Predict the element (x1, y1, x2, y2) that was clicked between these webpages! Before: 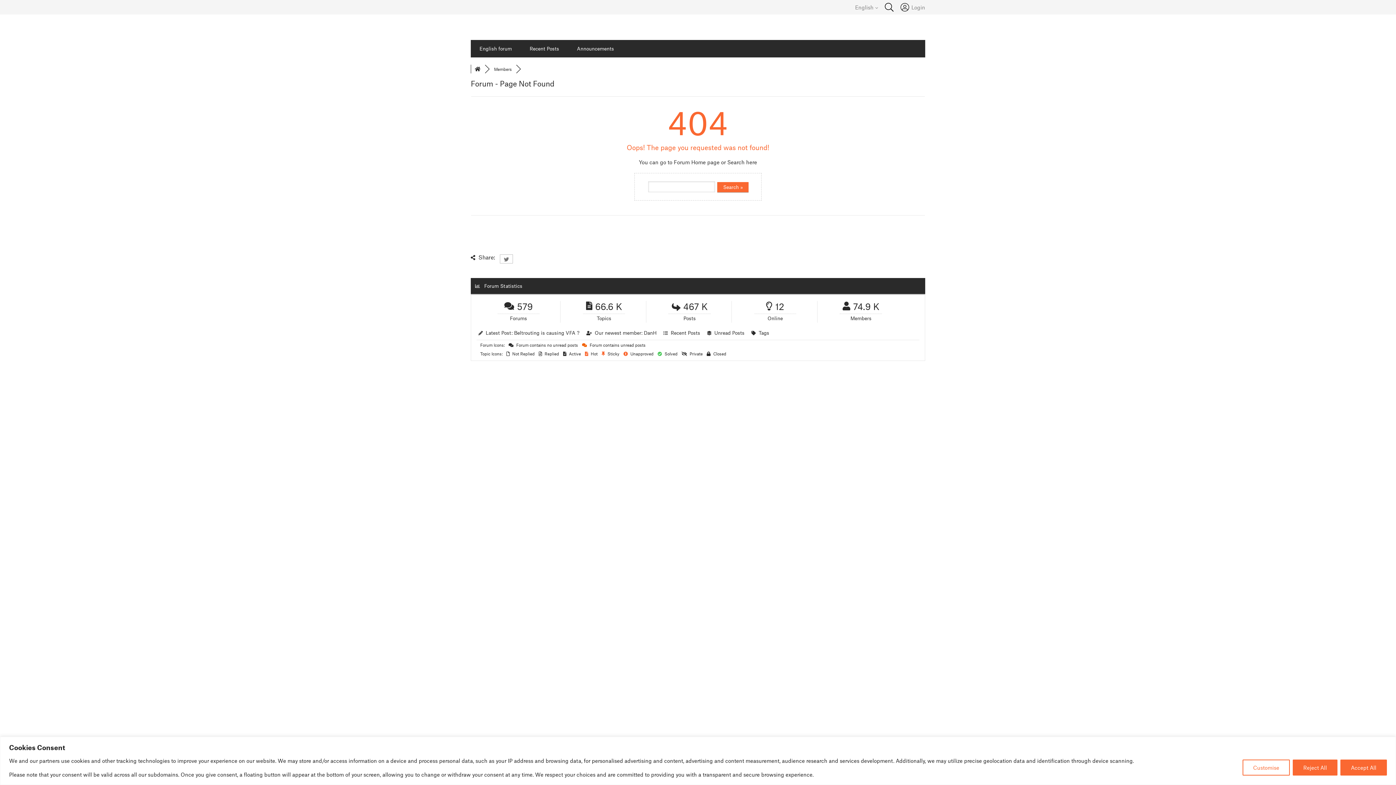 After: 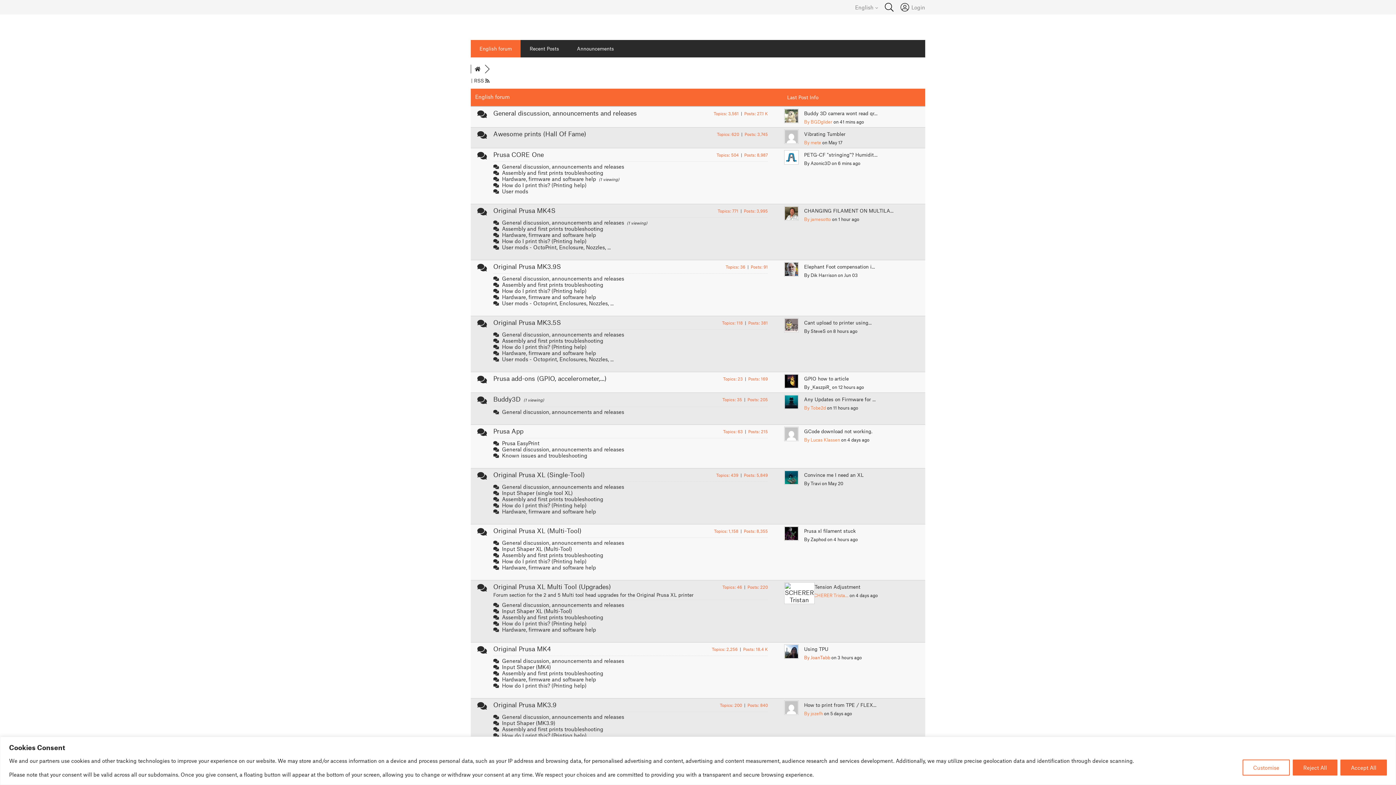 Action: bbox: (474, 66, 480, 71)